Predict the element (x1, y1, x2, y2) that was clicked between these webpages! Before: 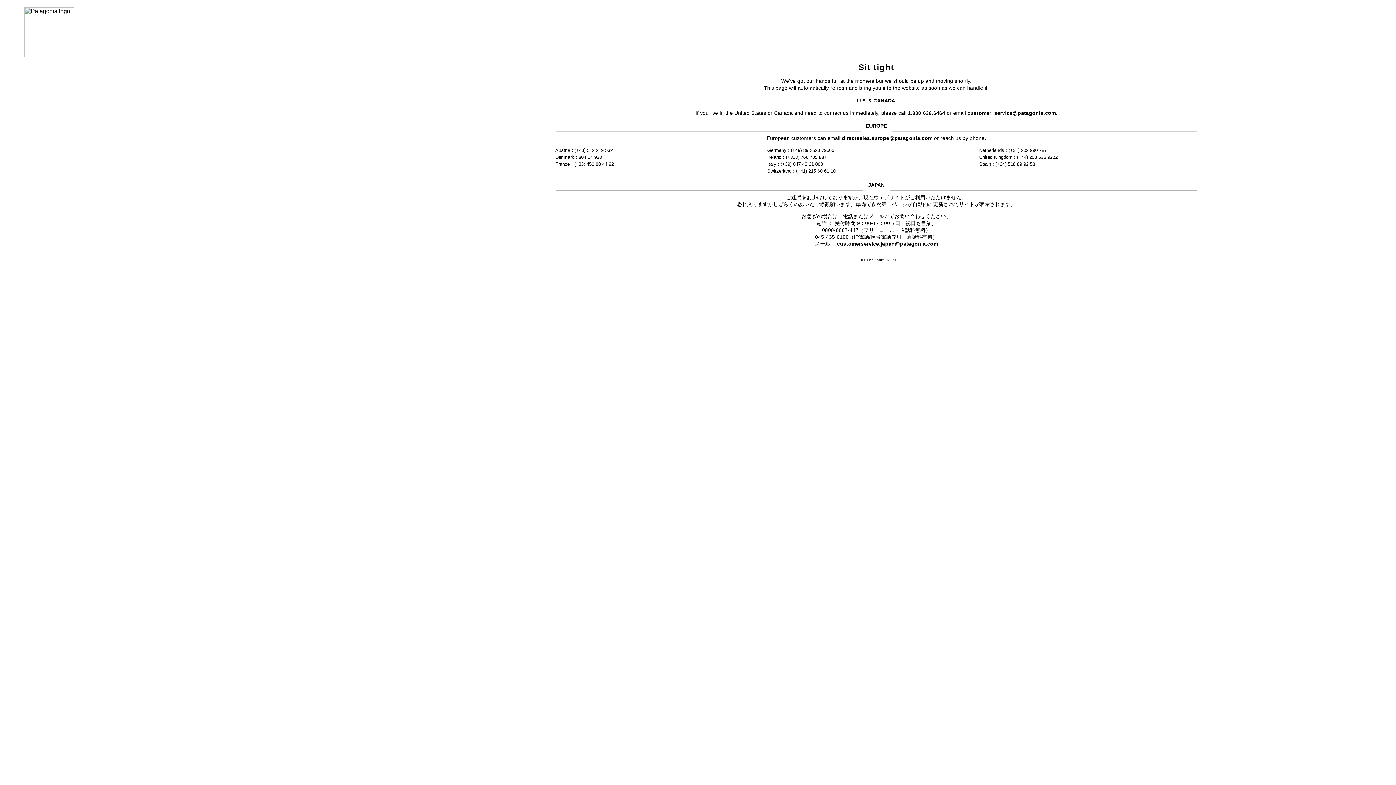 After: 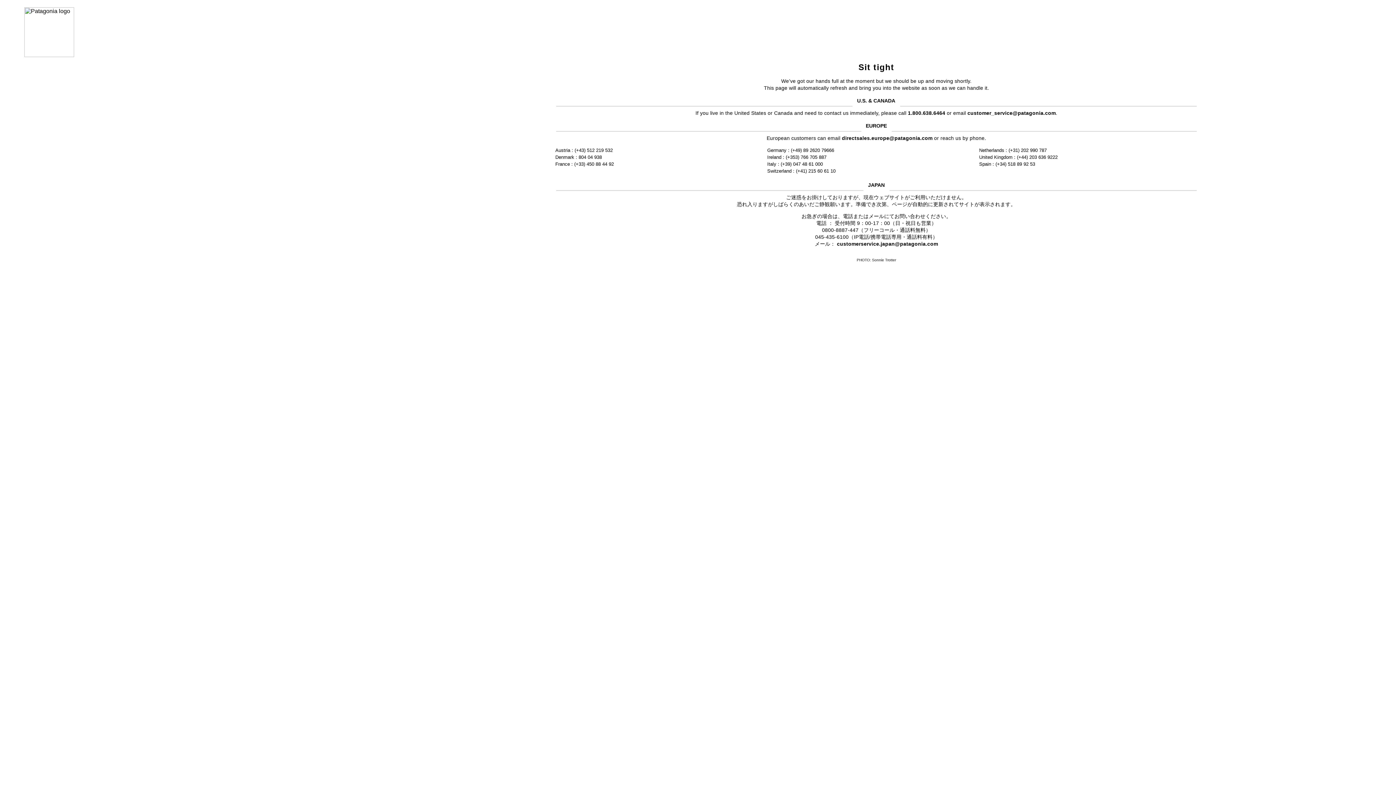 Action: bbox: (842, 135, 932, 141) label: directsales.europe@patagonia.com